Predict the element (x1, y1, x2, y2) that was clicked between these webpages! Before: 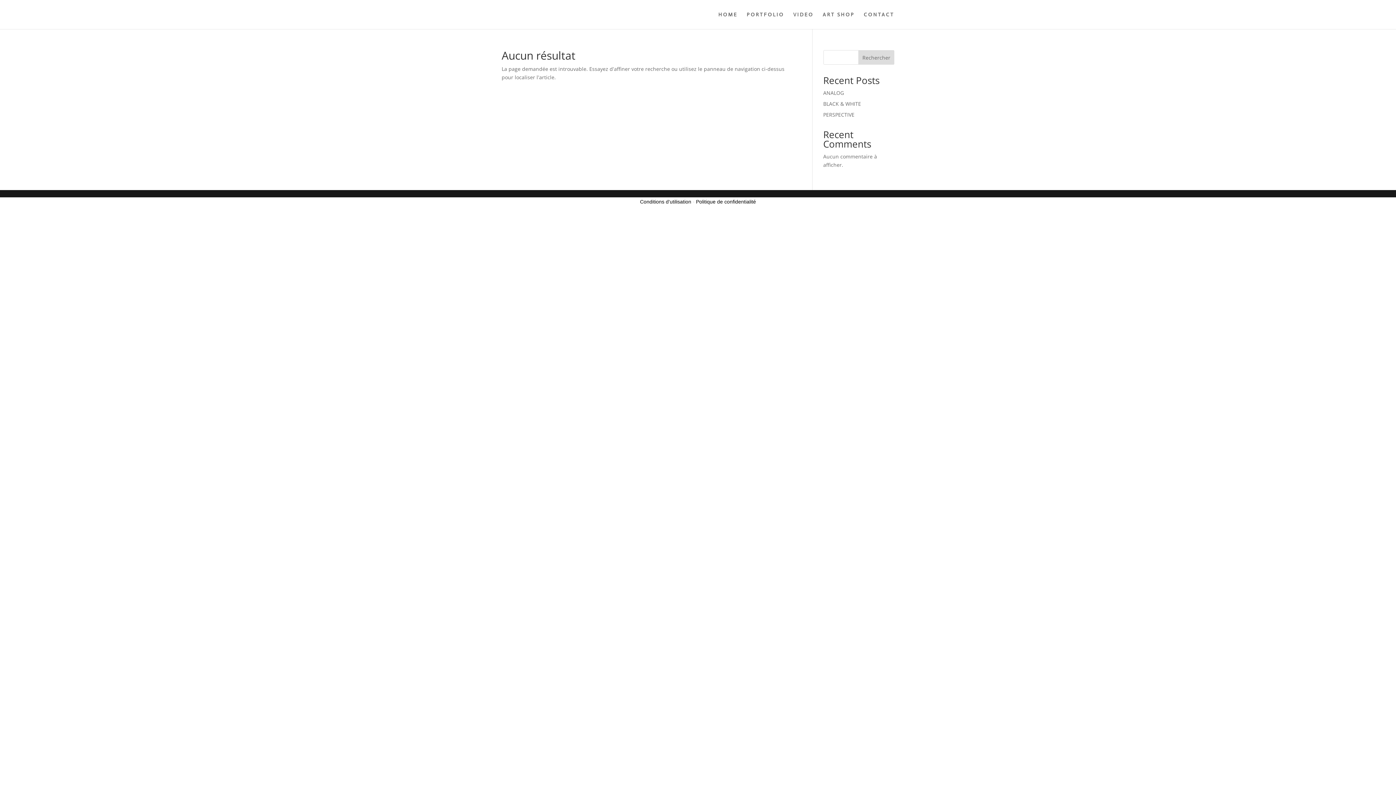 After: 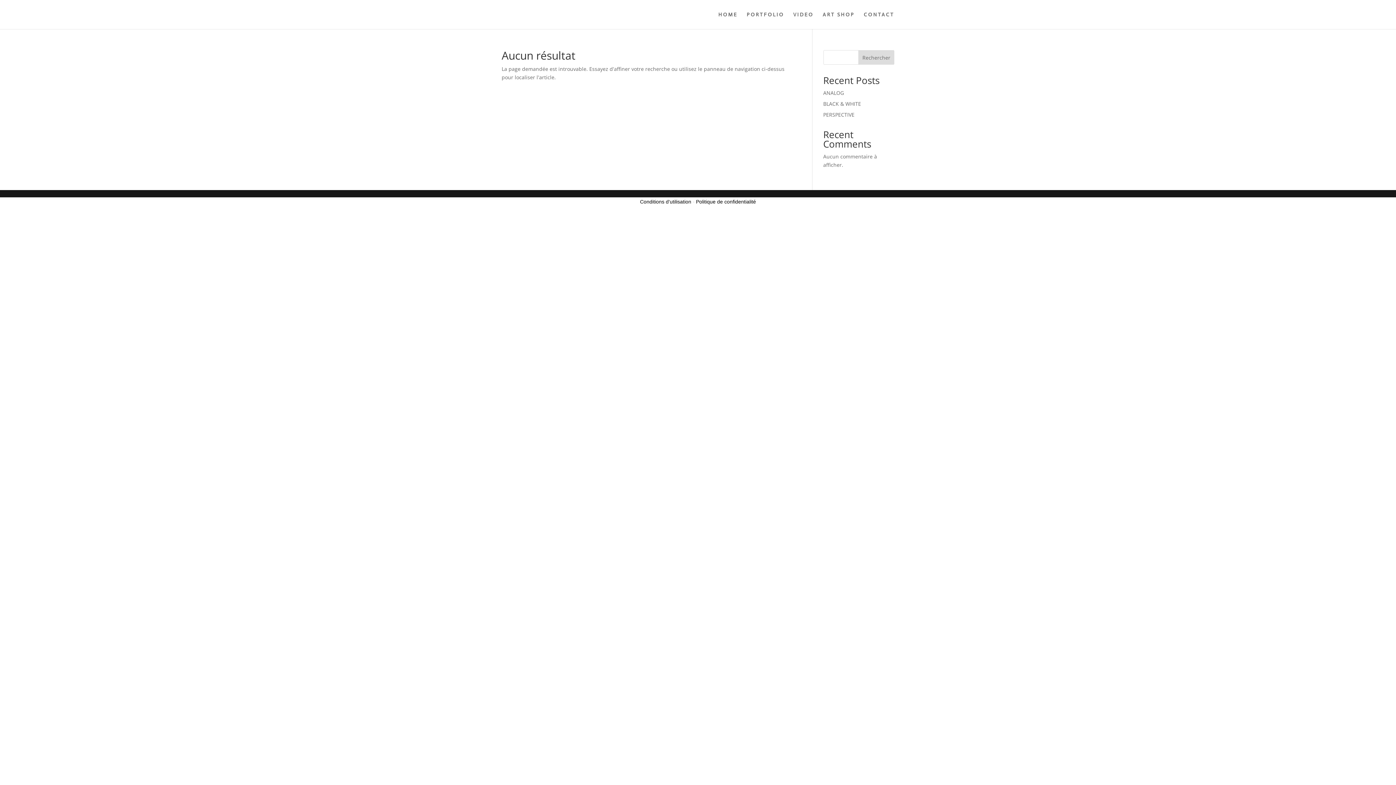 Action: bbox: (858, 50, 894, 64) label: Rechercher